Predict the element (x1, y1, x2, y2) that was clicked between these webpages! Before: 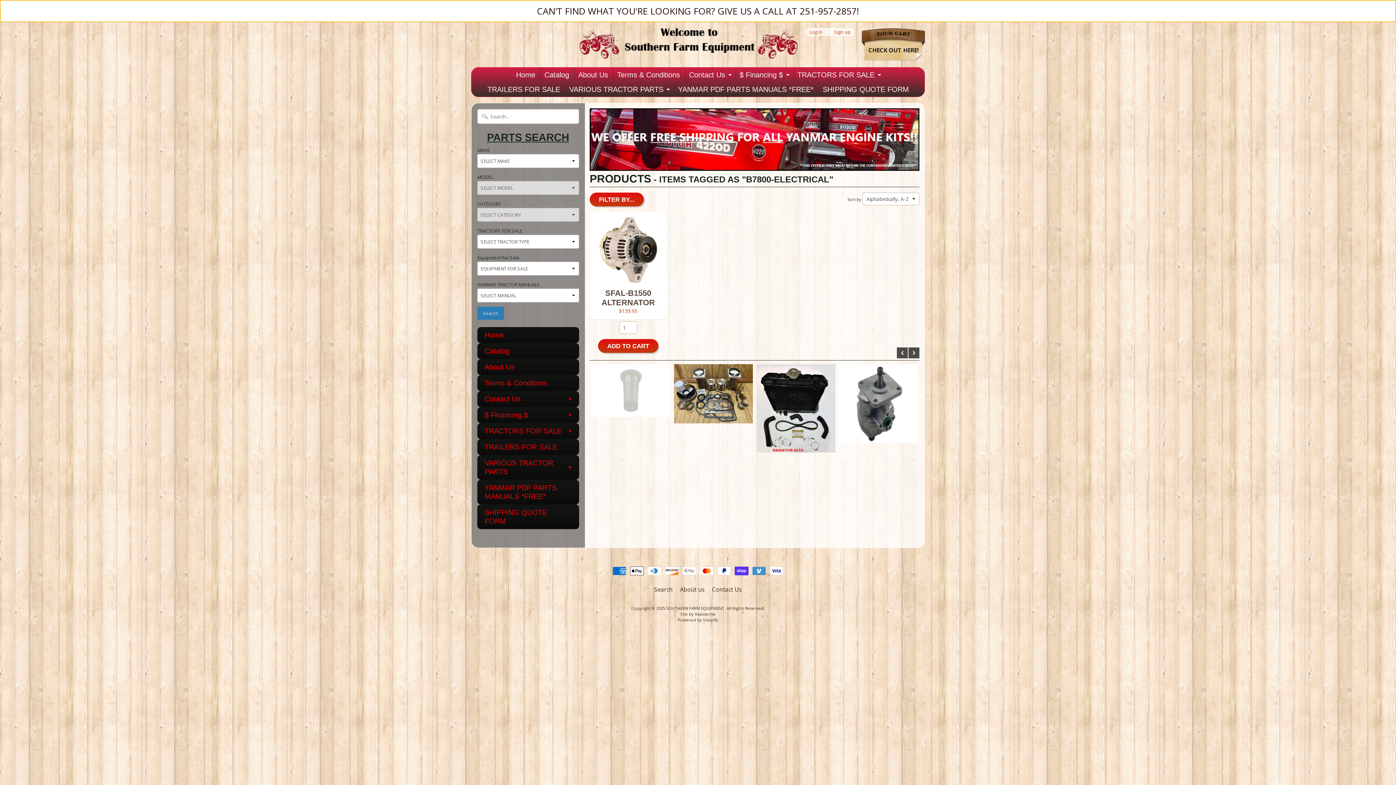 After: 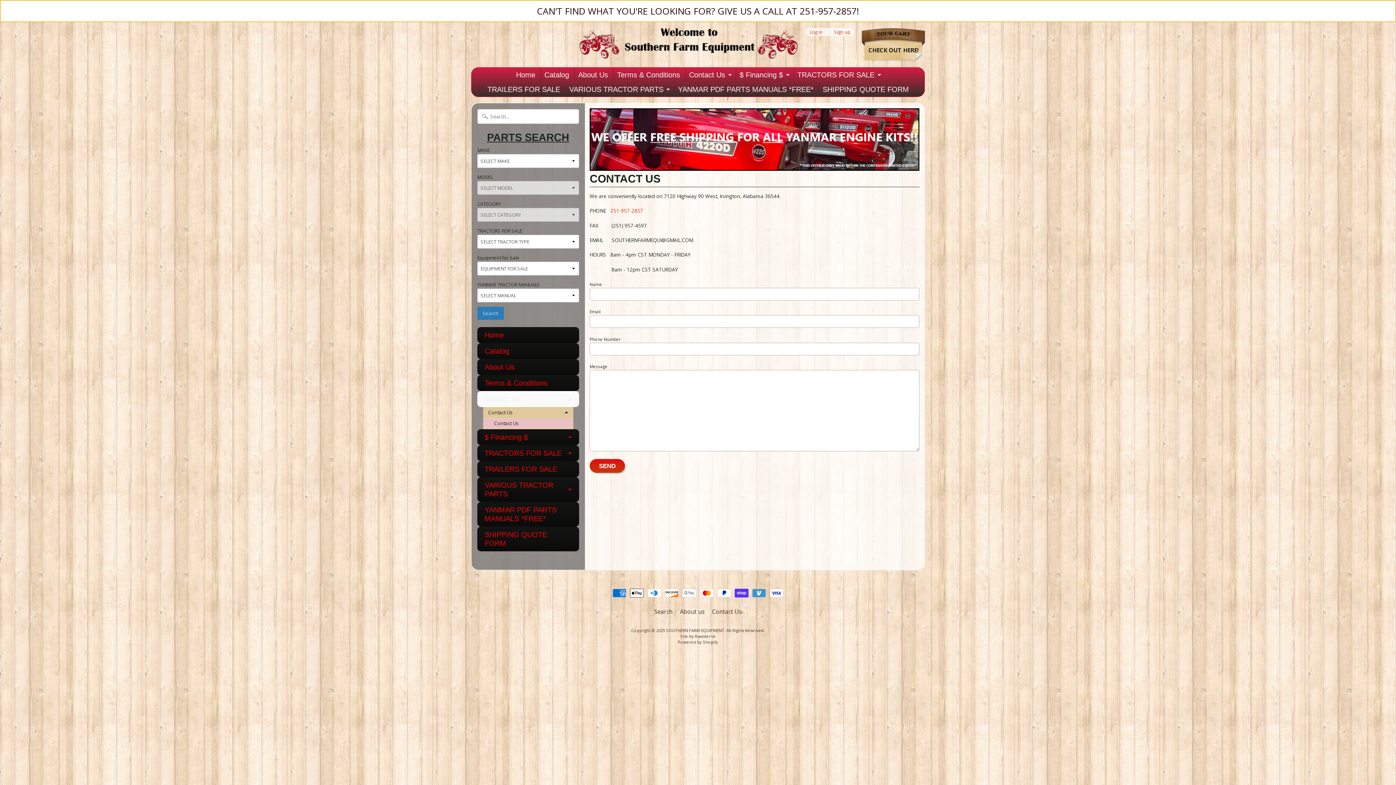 Action: label: Contact Us bbox: (709, 585, 744, 594)